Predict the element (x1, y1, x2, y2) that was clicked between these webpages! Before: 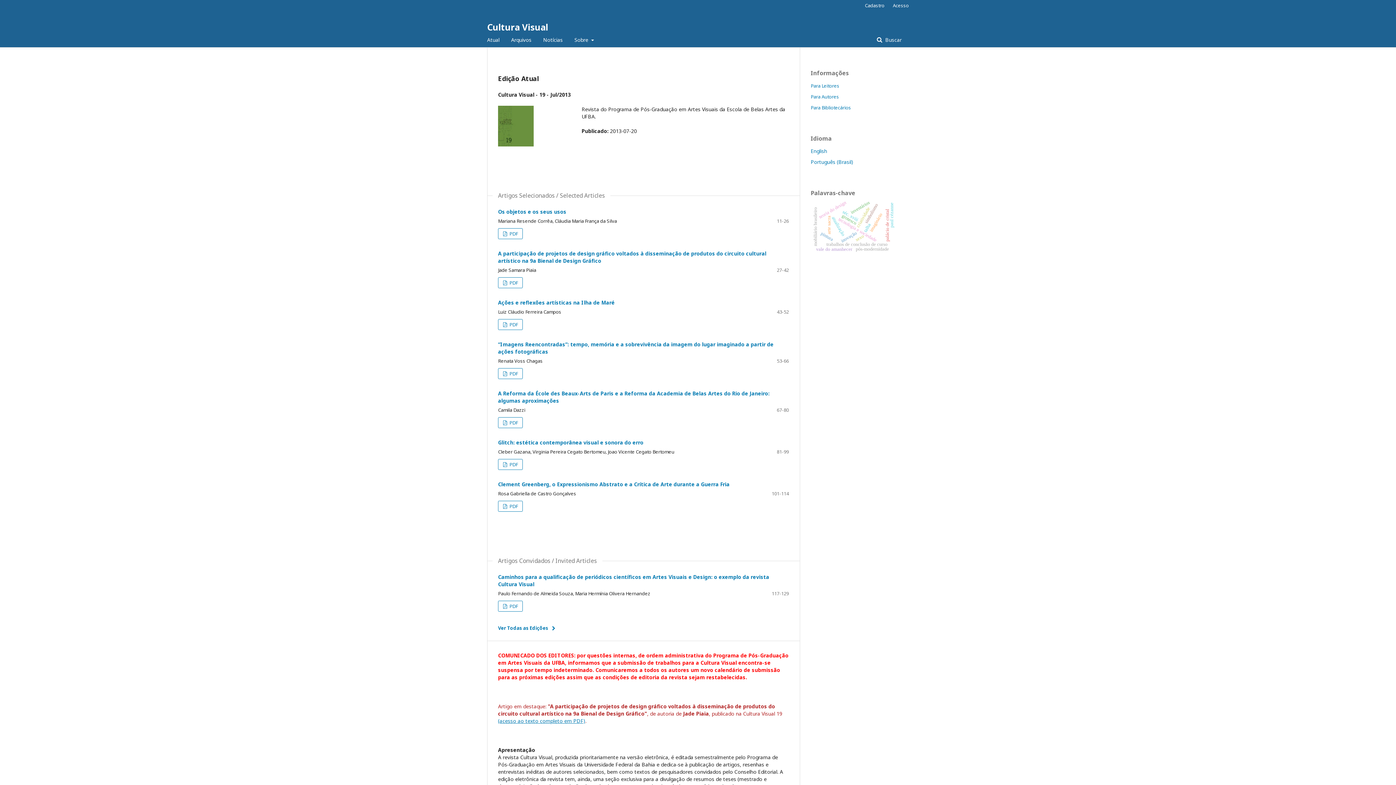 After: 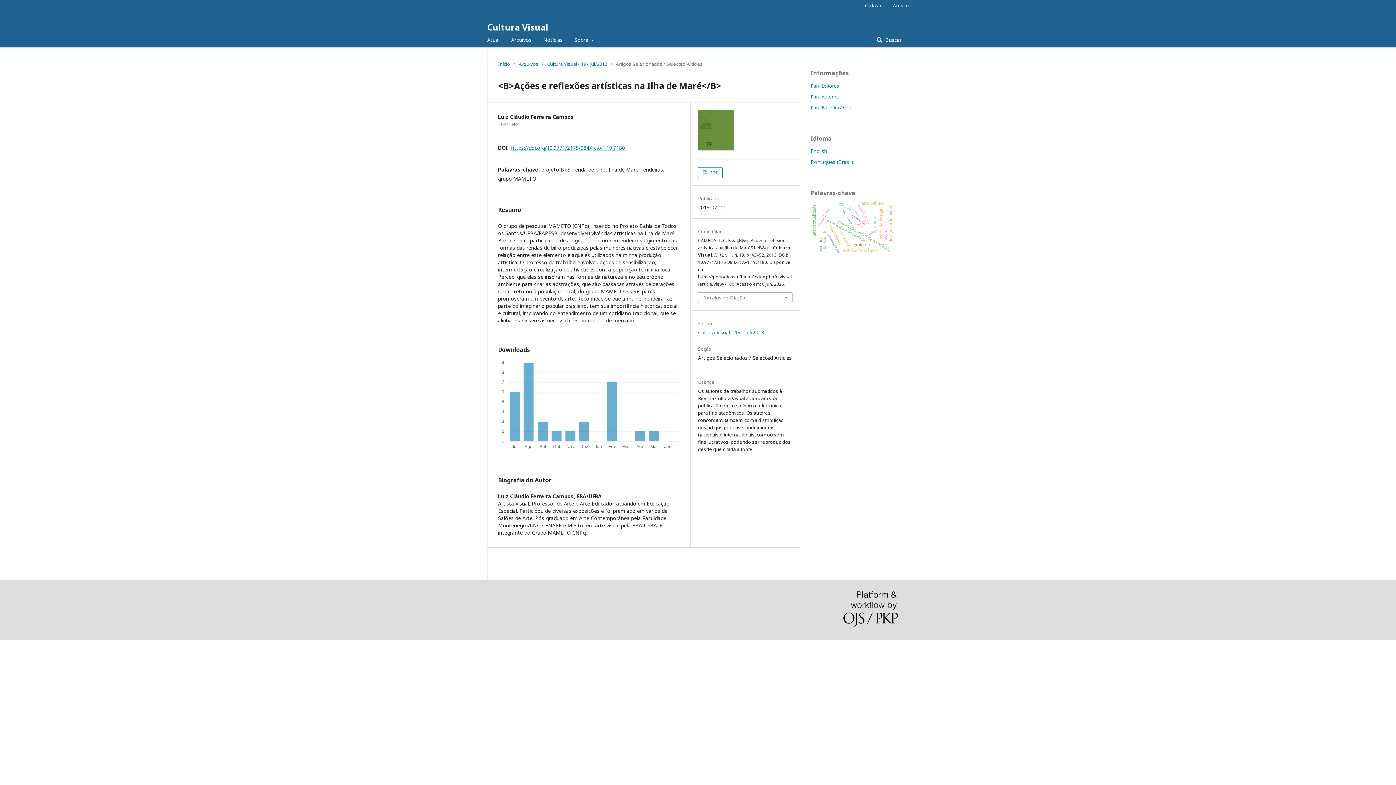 Action: label: Ações e reflexões artísticas na Ilha de Maré bbox: (498, 299, 614, 306)